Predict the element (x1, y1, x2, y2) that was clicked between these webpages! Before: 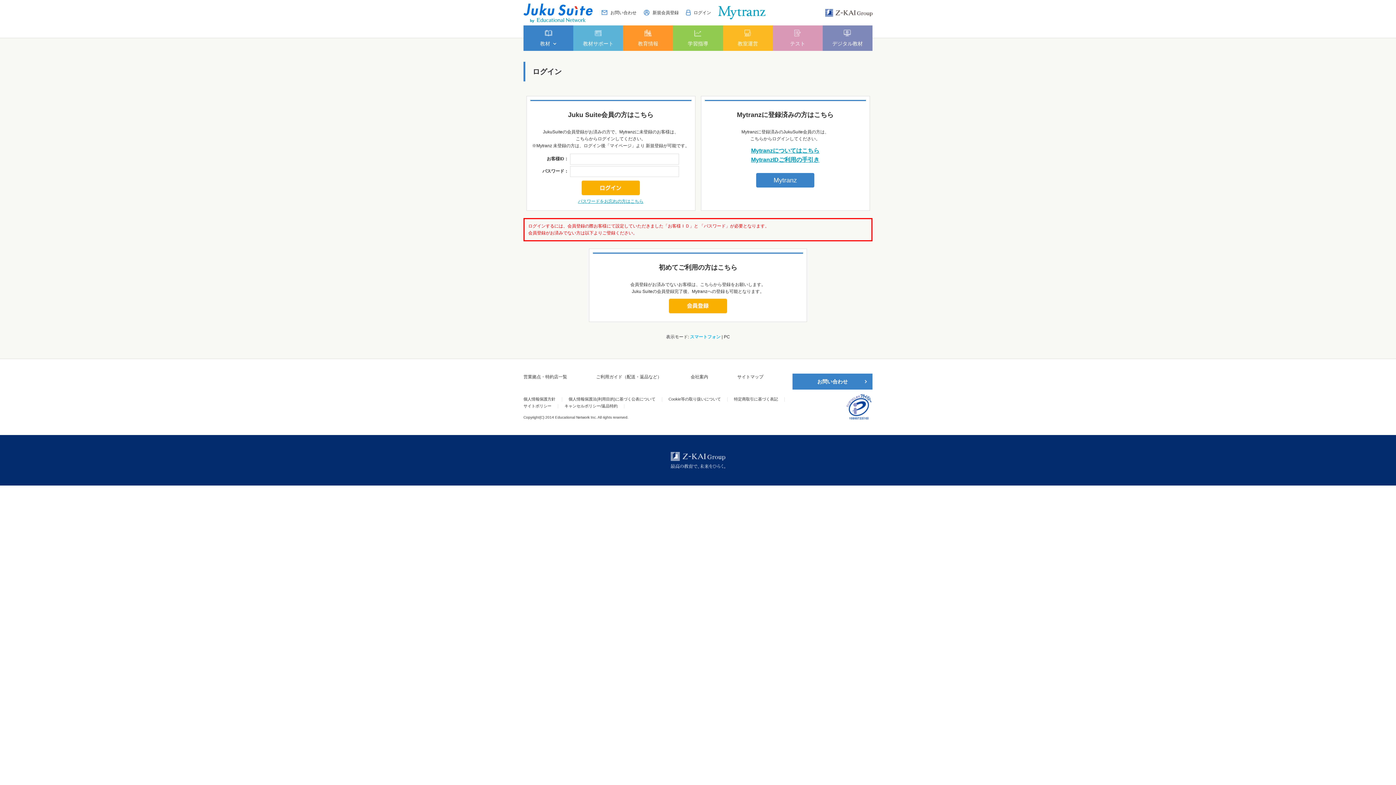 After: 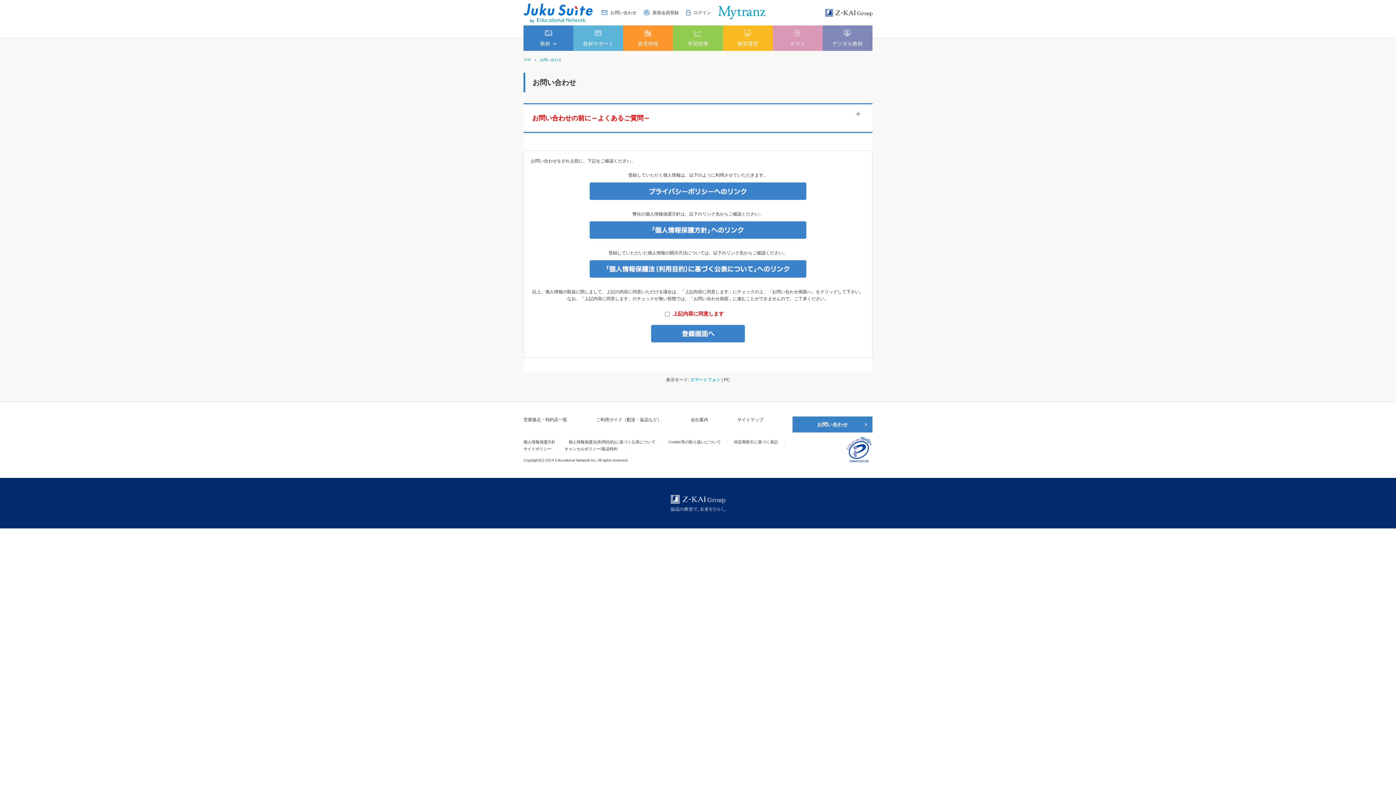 Action: bbox: (792, 373, 872, 389) label: お問い合わせ